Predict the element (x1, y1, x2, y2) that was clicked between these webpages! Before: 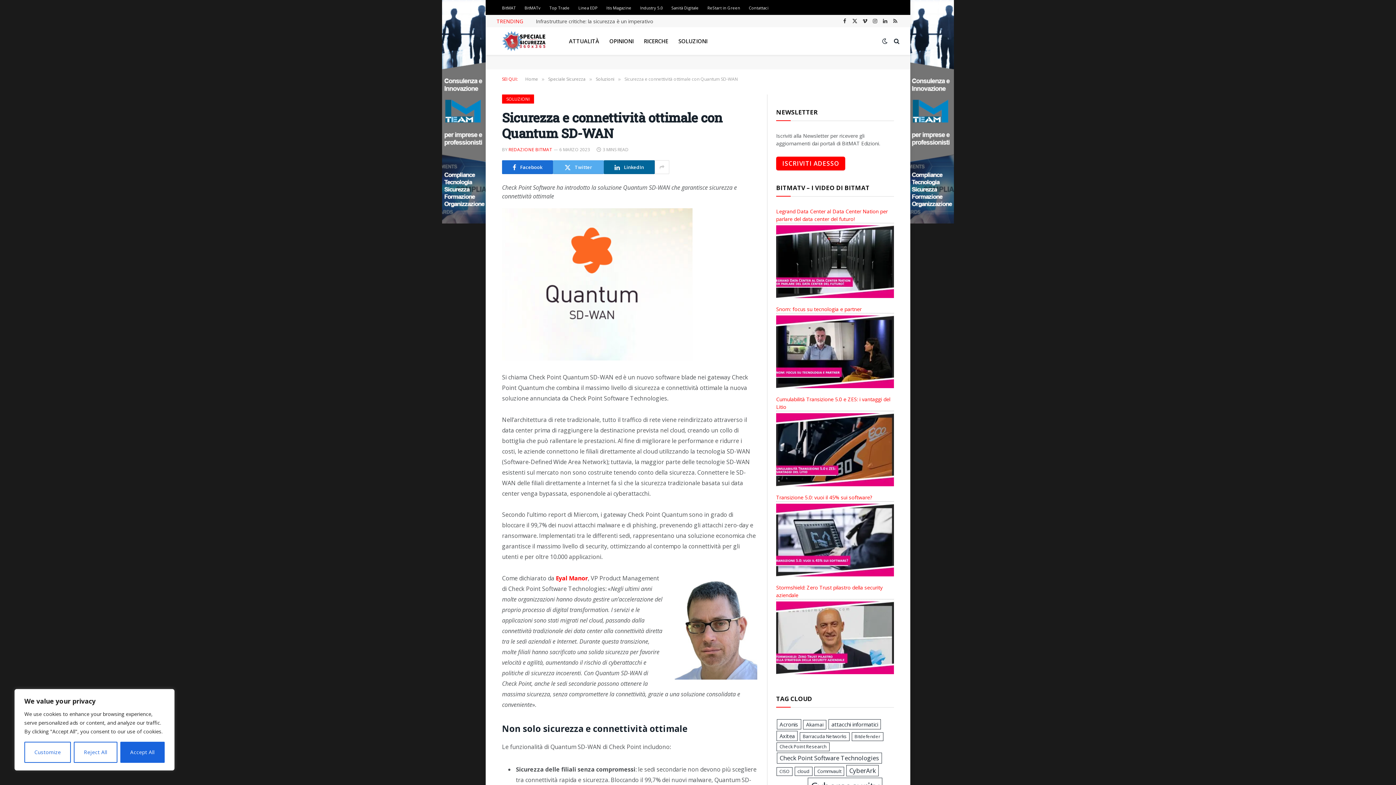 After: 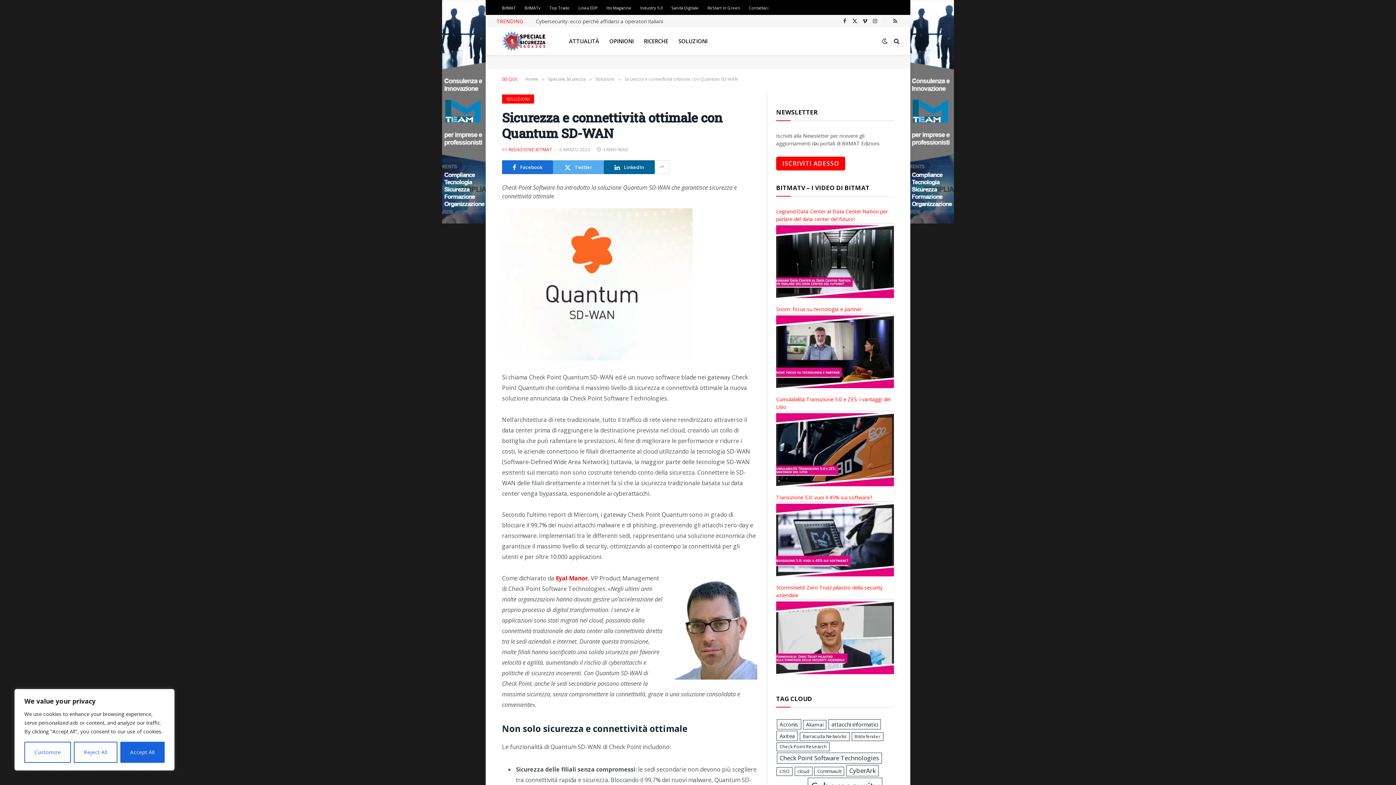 Action: label: LinkedIn bbox: (881, 14, 889, 27)